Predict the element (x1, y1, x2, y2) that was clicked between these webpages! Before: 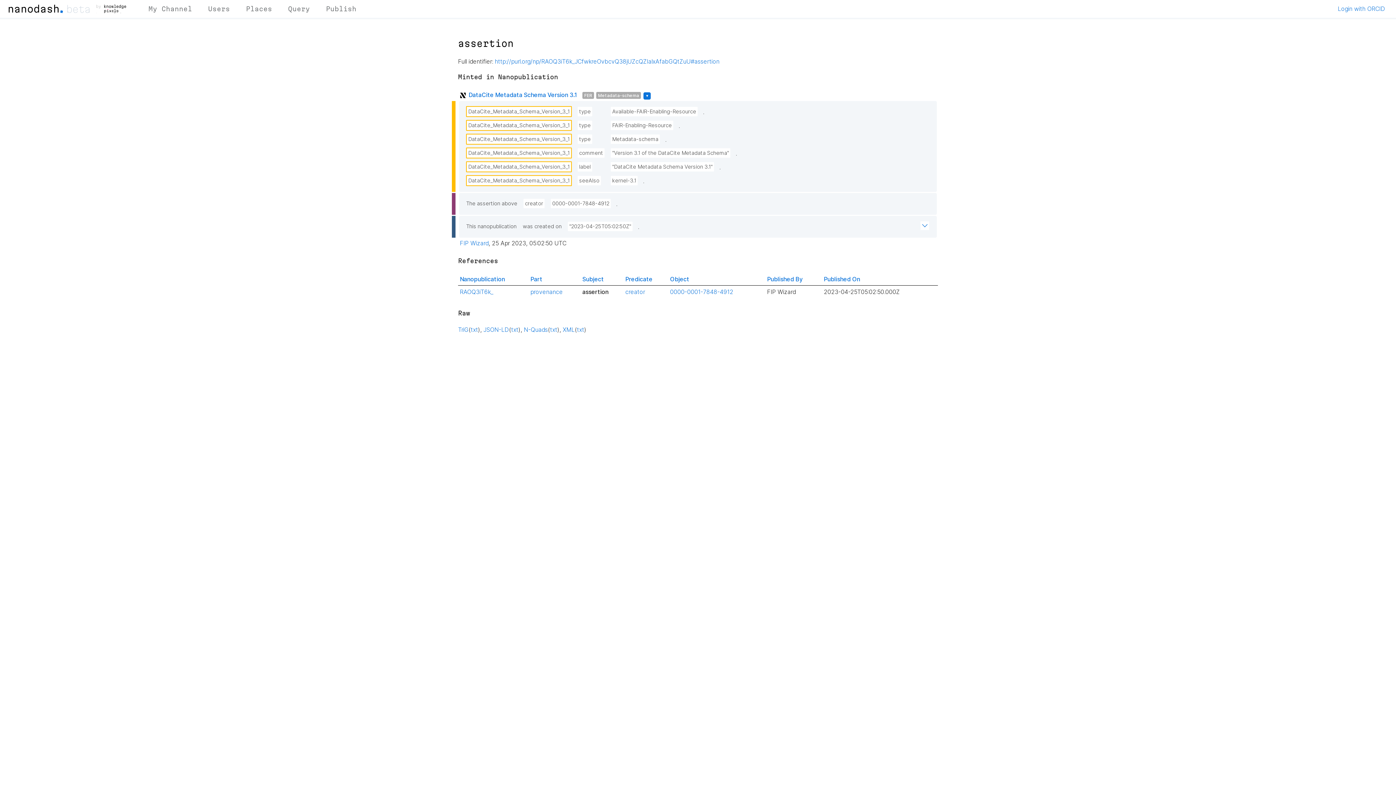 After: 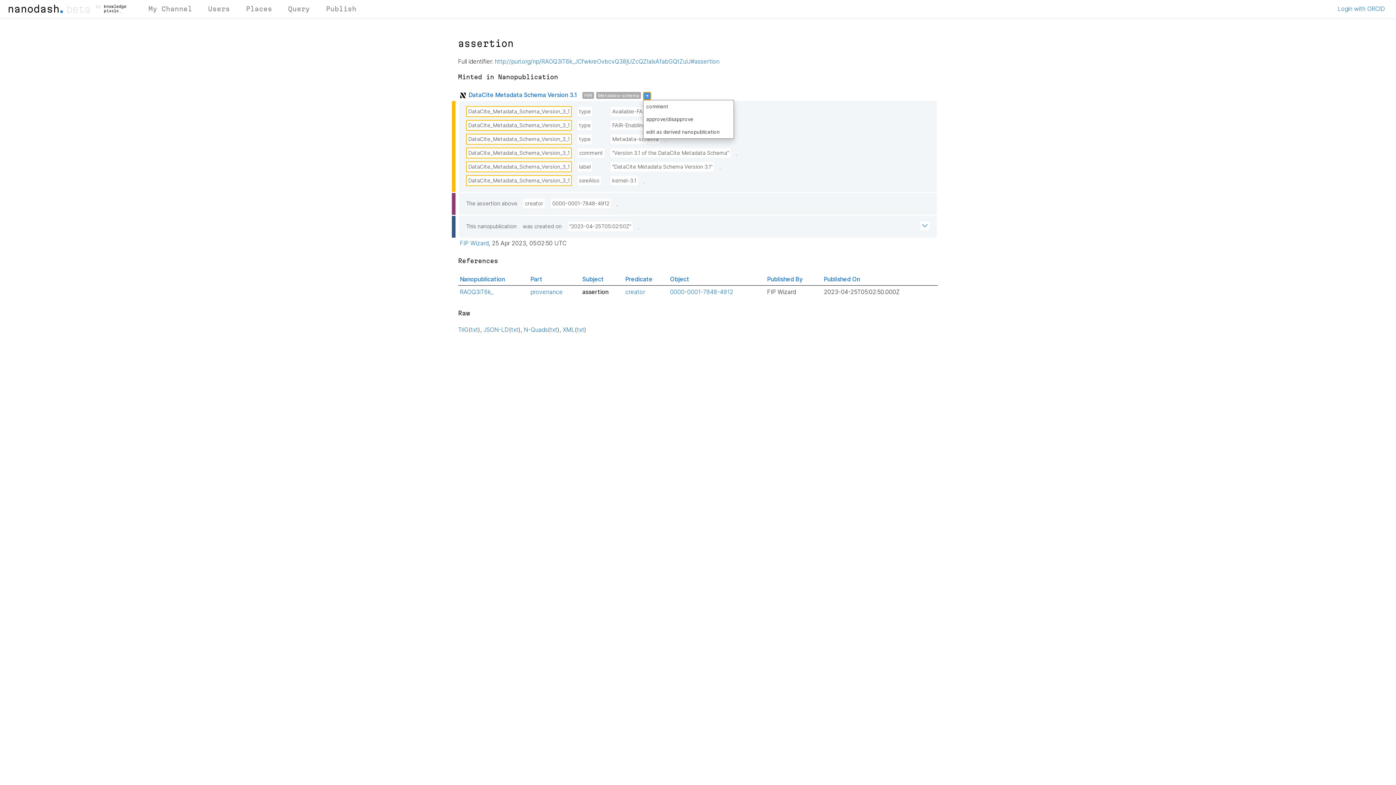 Action: bbox: (643, 92, 650, 99) label: ▼